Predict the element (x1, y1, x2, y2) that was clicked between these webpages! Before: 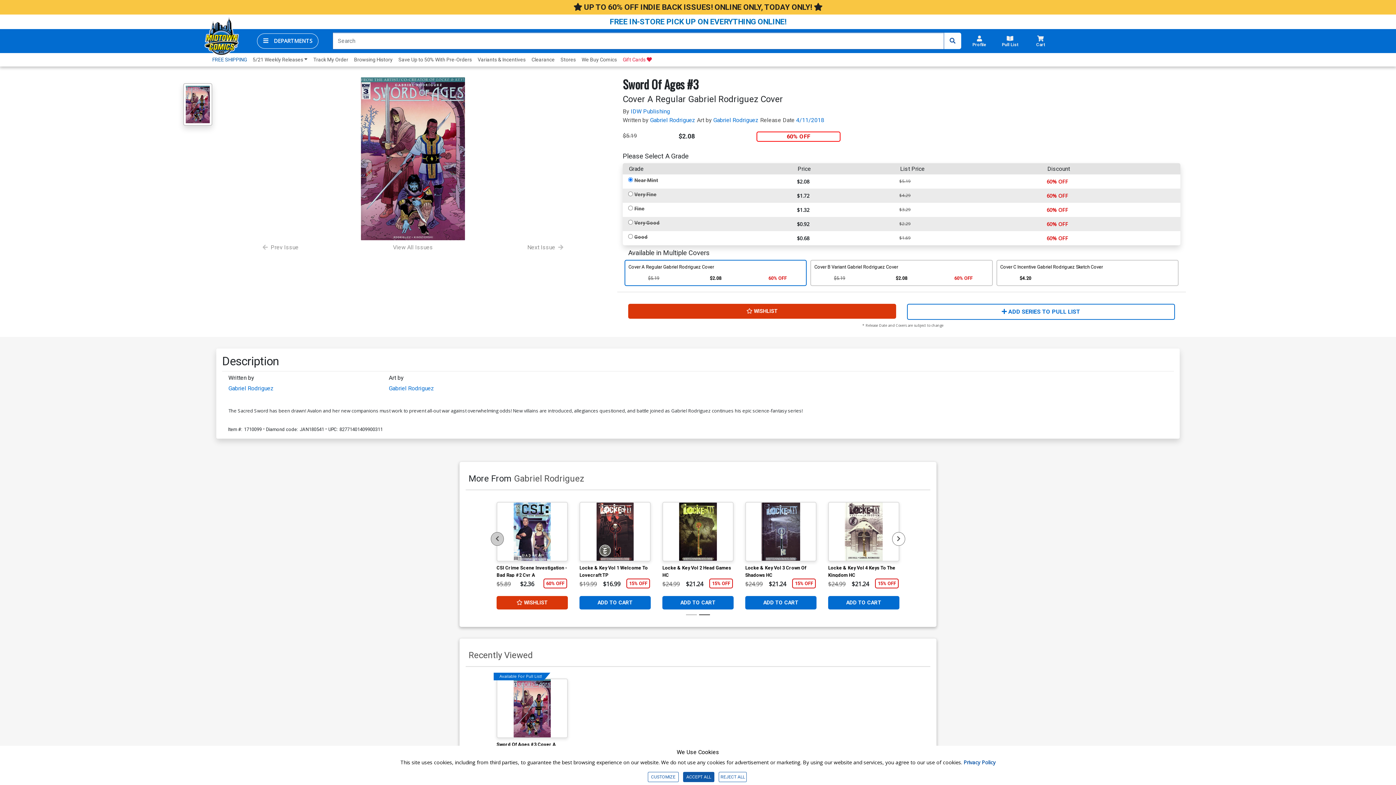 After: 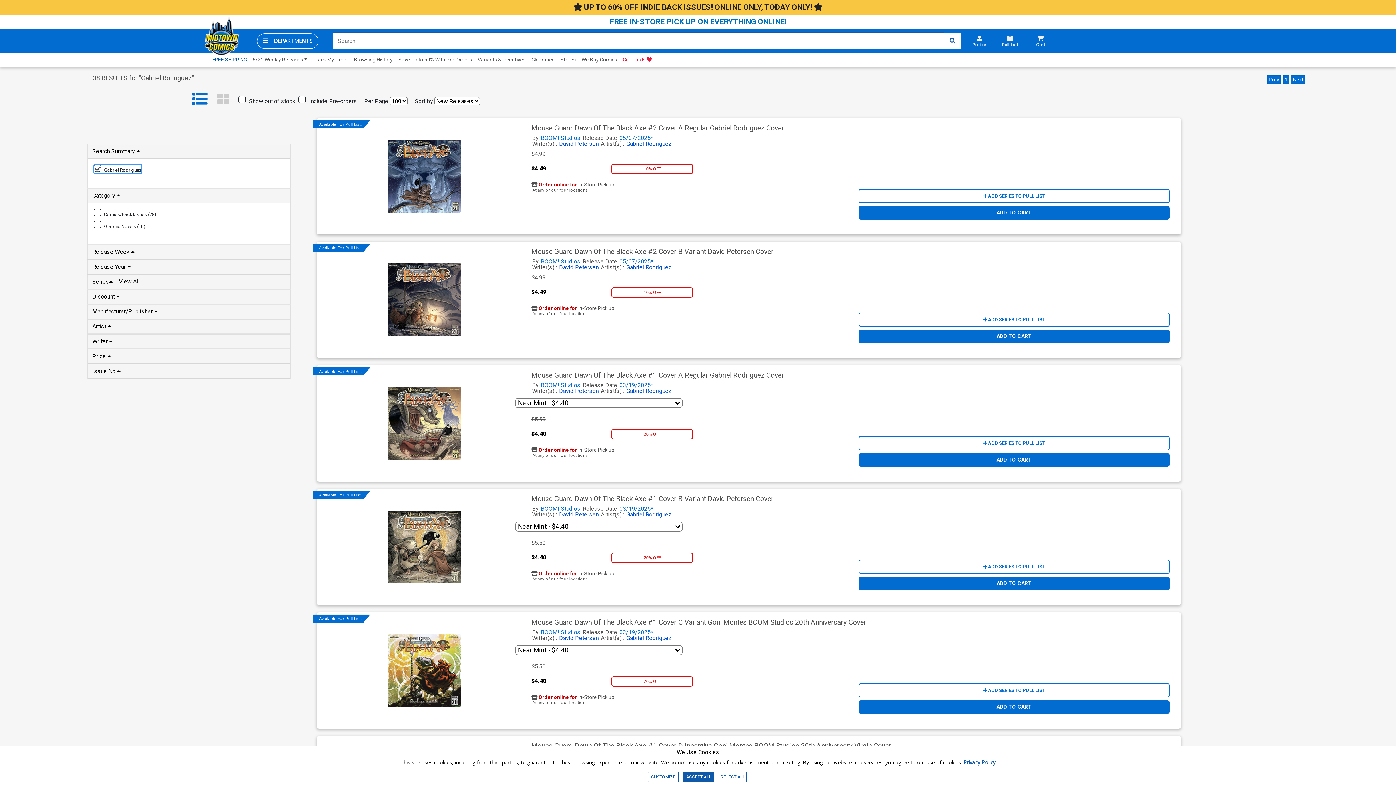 Action: bbox: (713, 116, 758, 123) label: Gabriel Rodriguez